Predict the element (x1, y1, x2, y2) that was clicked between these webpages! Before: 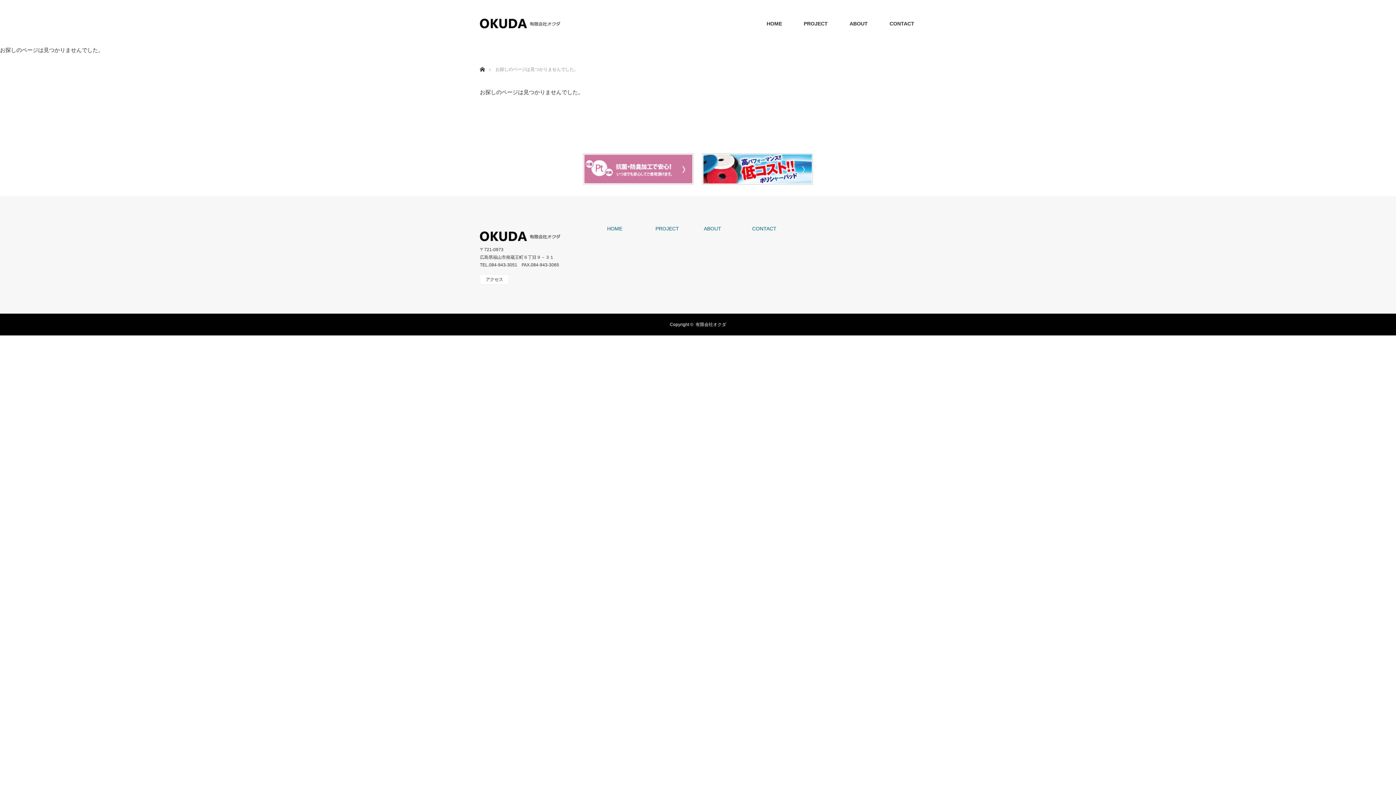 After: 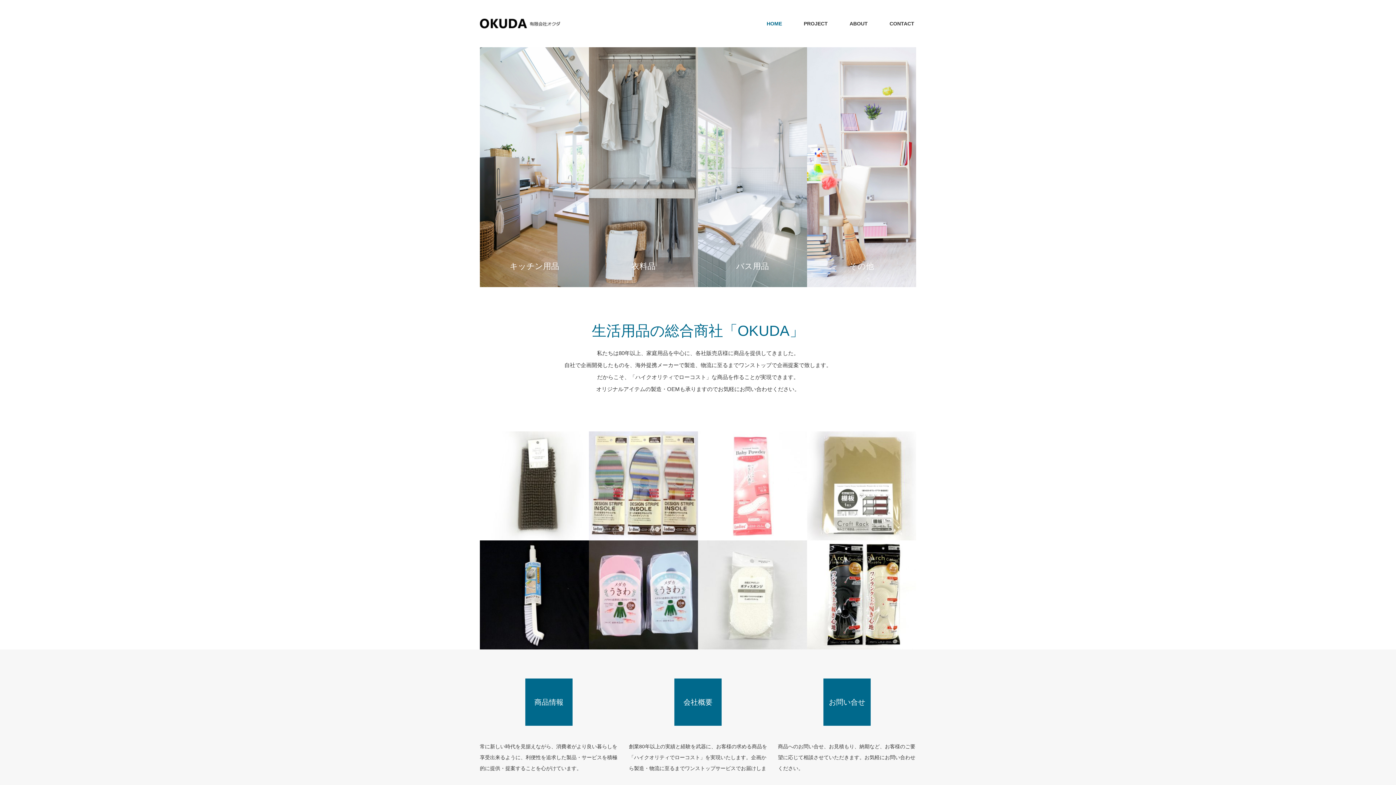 Action: bbox: (480, 58, 484, 63) label: ホーム